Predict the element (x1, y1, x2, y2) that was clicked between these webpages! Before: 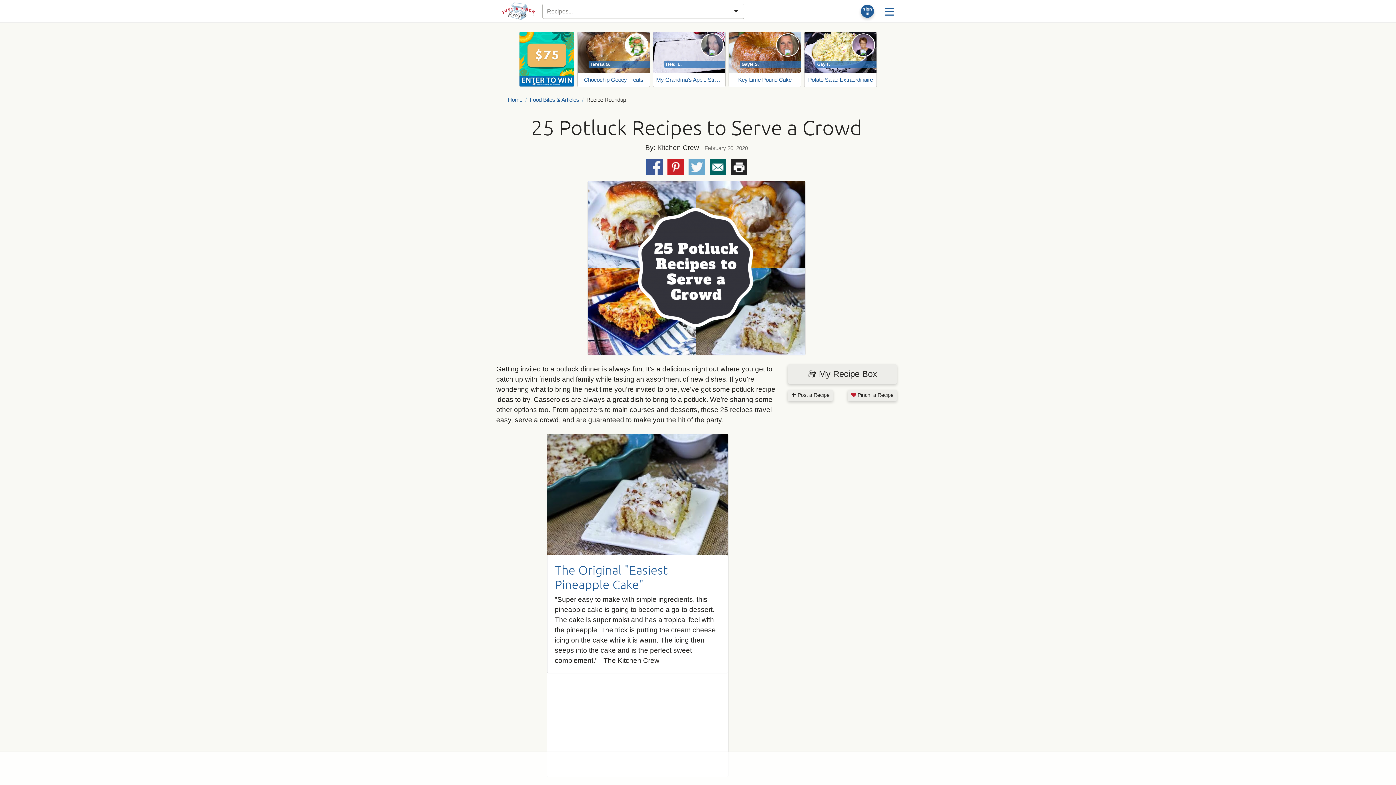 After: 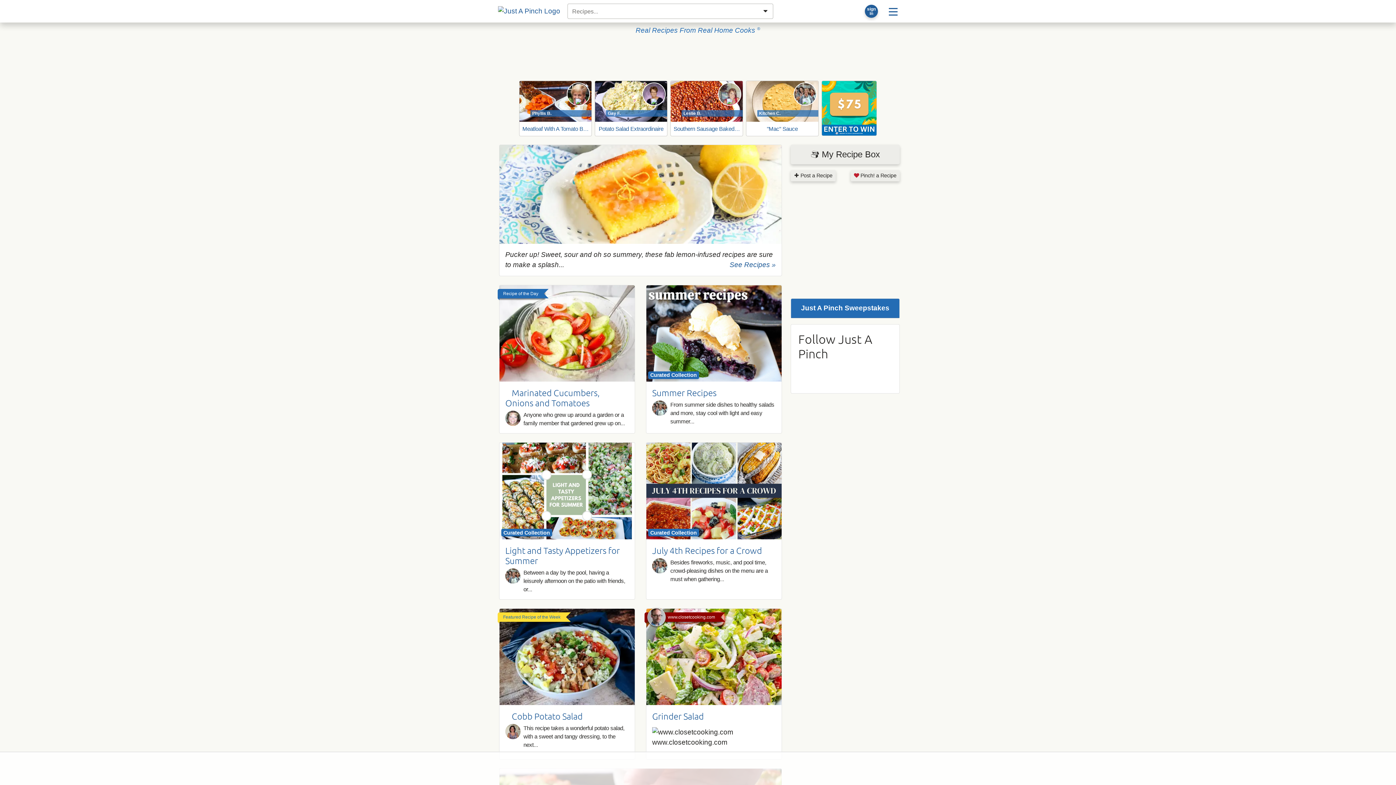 Action: bbox: (496, 2, 540, 20)